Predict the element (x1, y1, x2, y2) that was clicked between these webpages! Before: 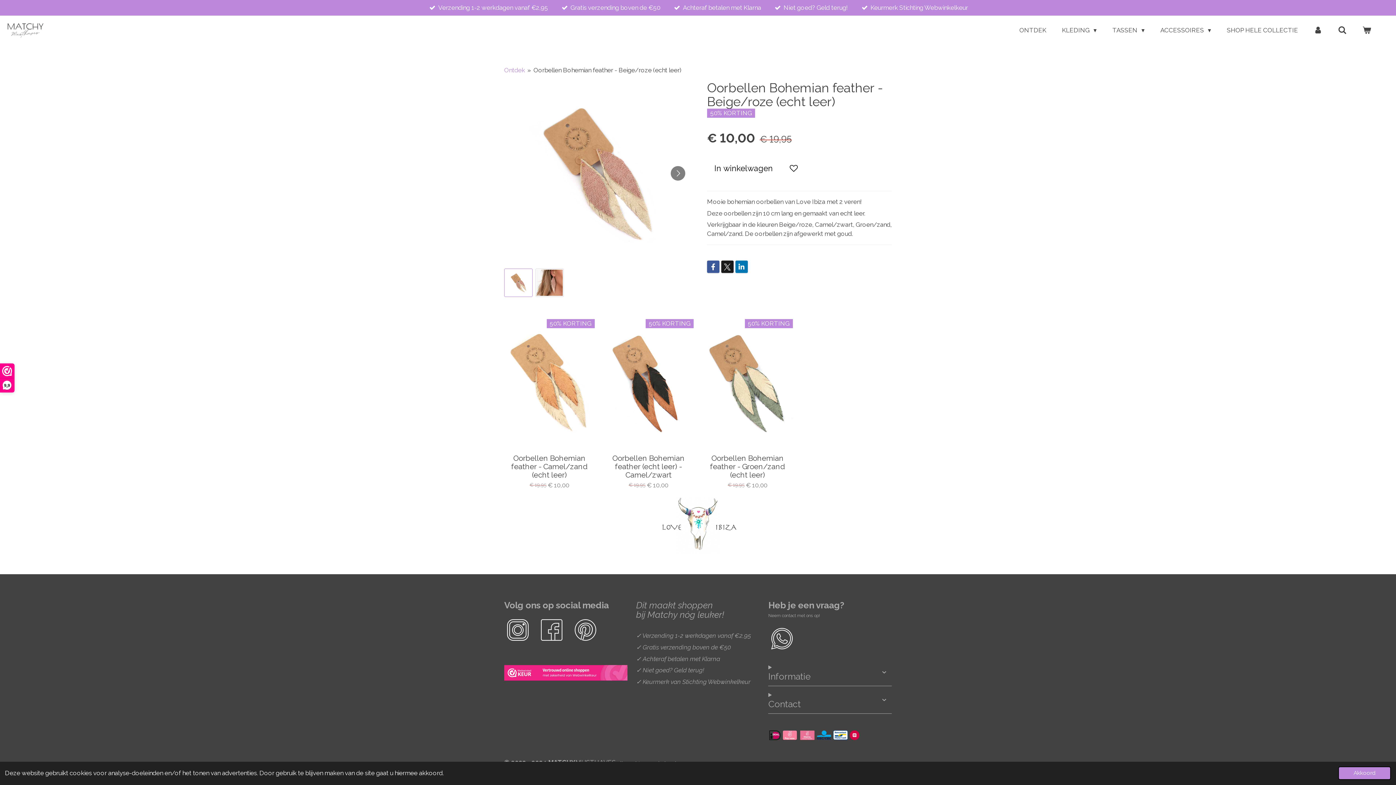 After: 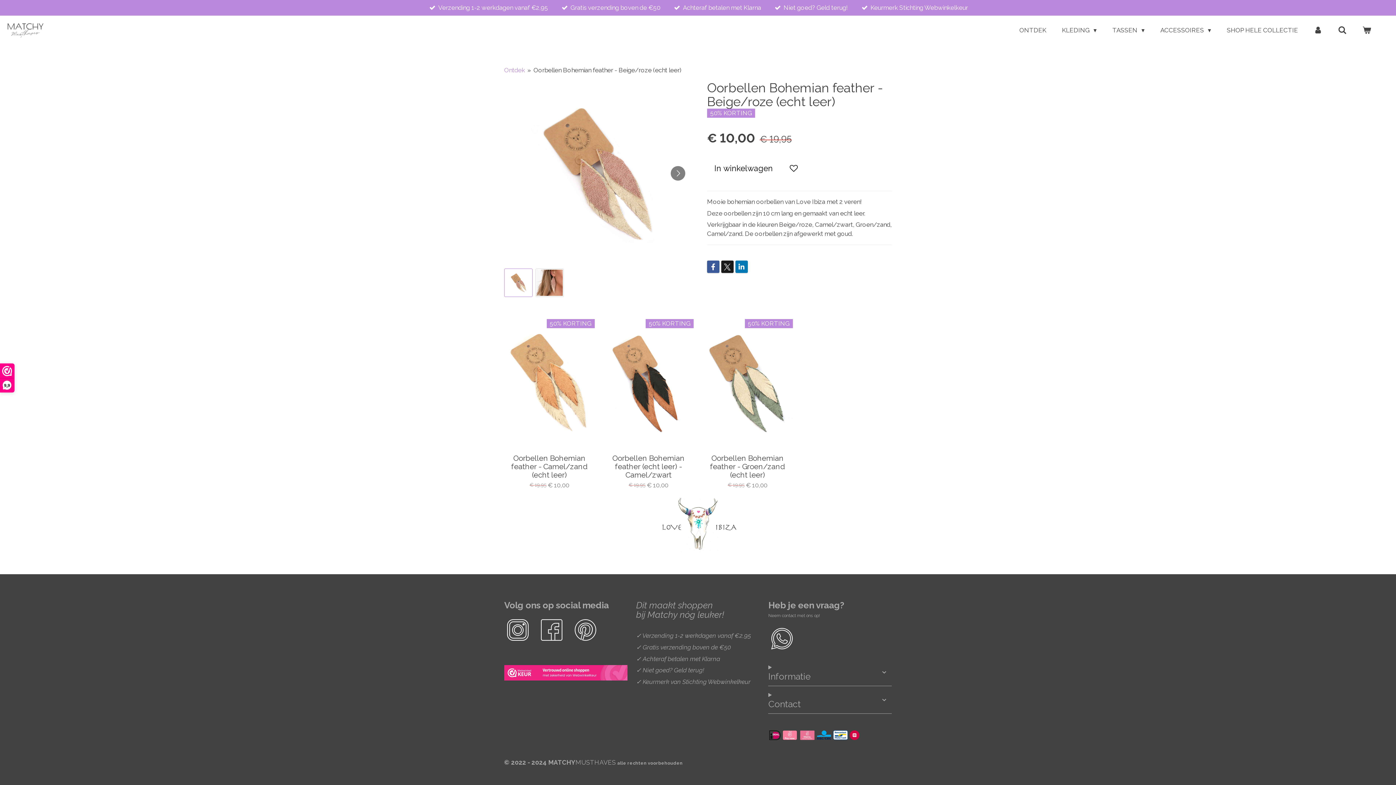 Action: bbox: (1338, 767, 1391, 780) label: dismiss cookie message